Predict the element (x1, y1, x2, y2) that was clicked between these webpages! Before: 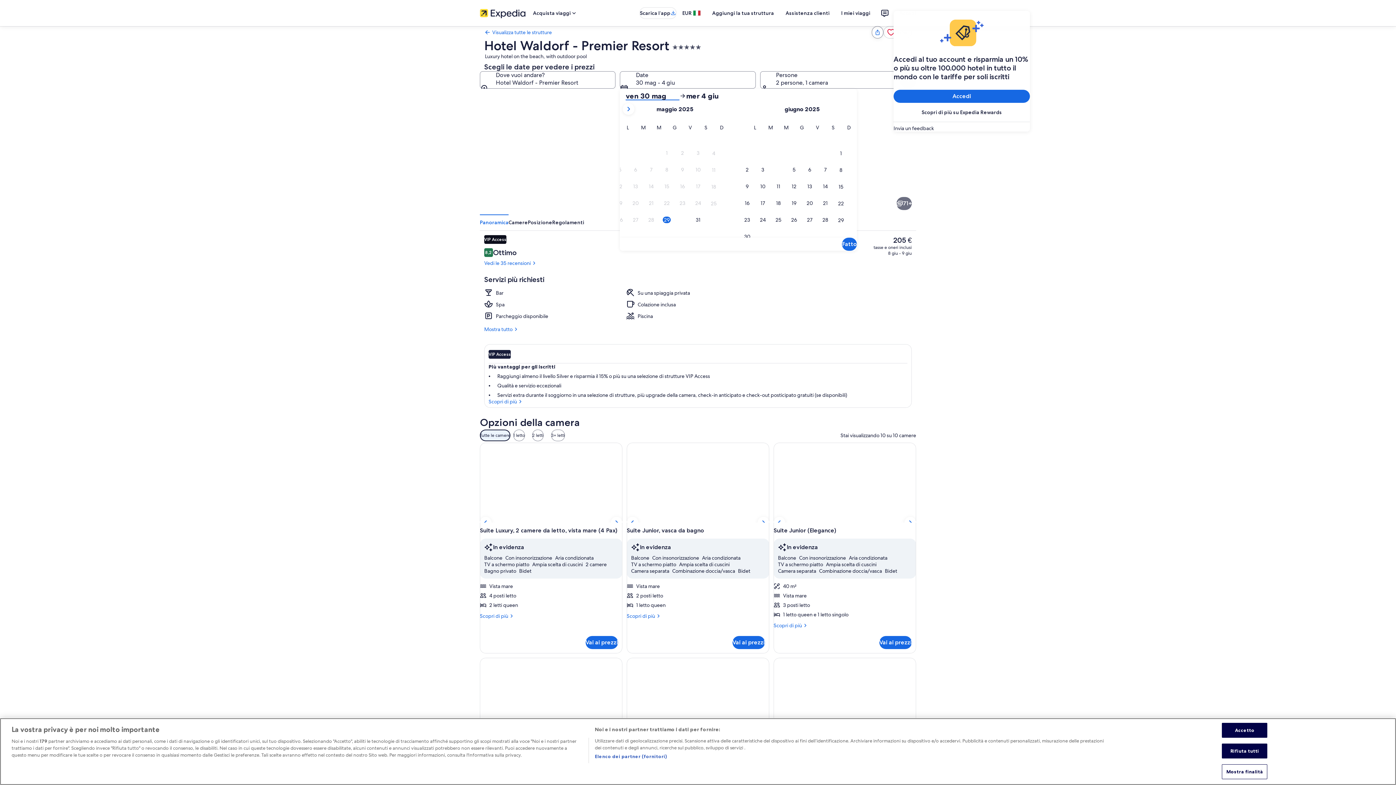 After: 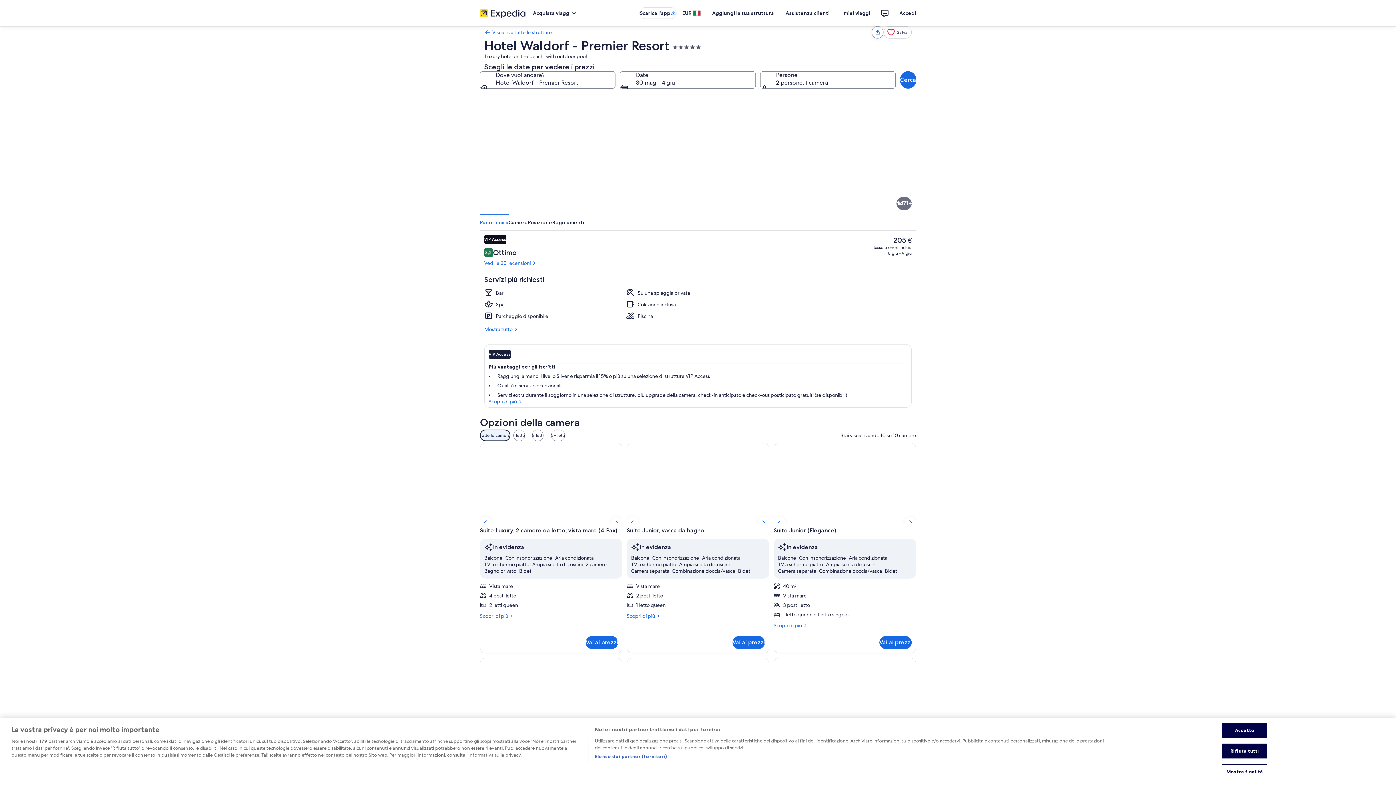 Action: label: Invia un feedback bbox: (893, 125, 1030, 131)